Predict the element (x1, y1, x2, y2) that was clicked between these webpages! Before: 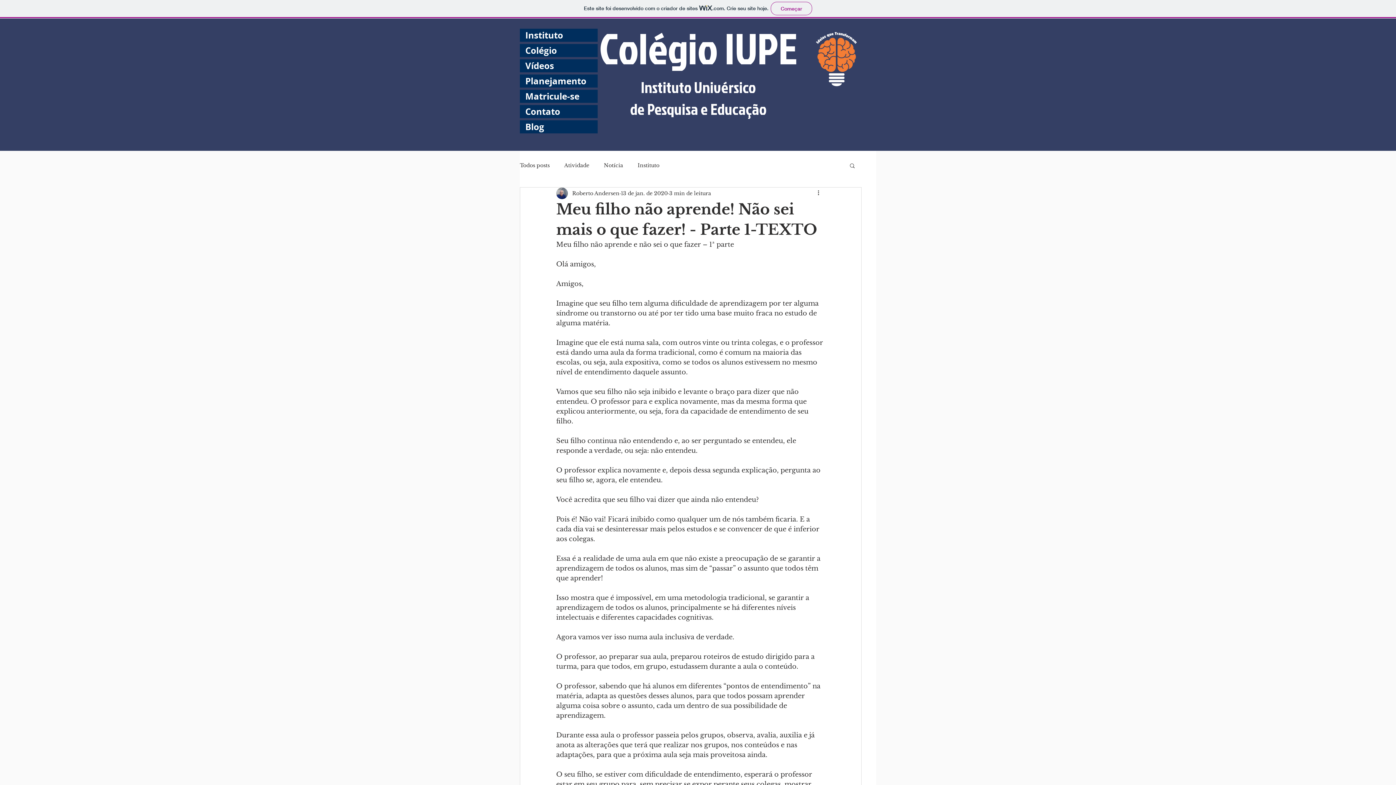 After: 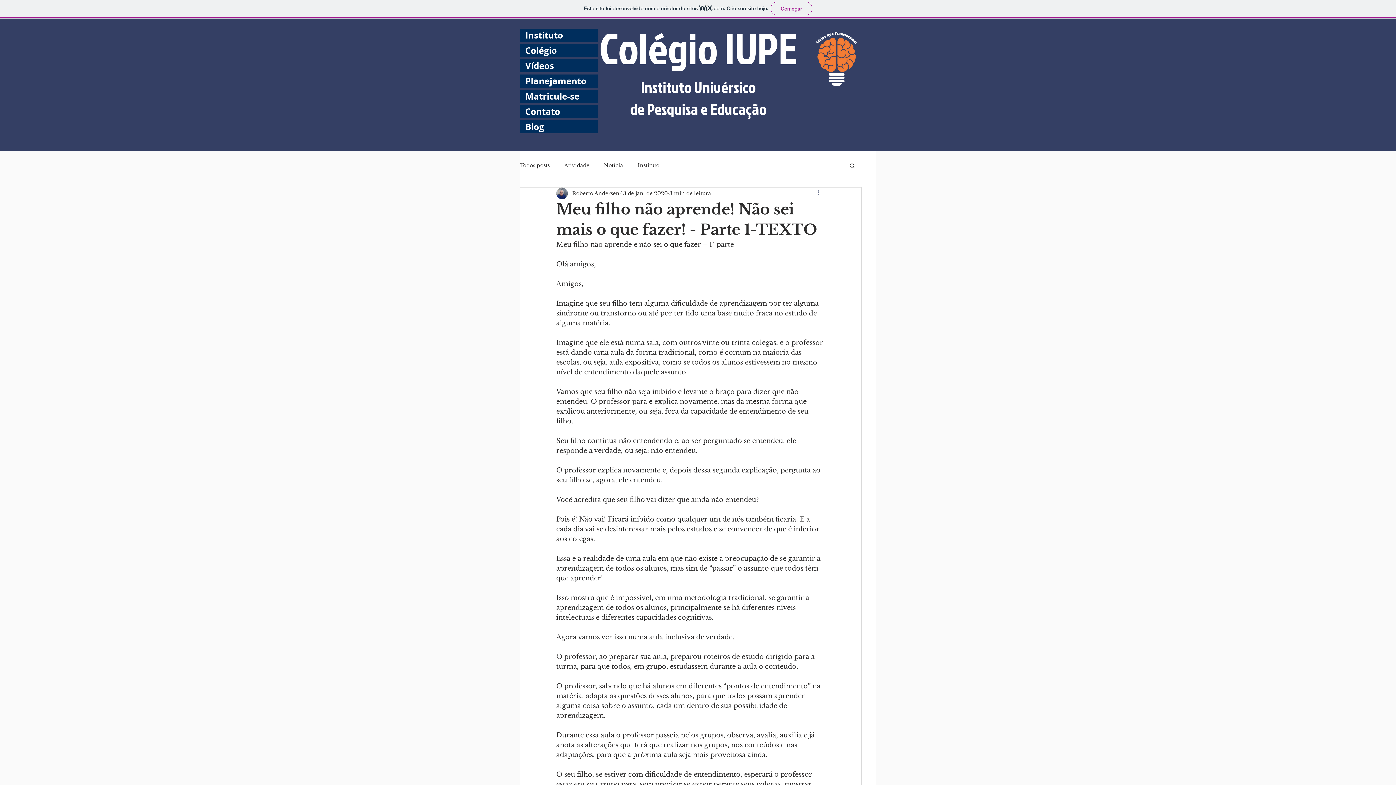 Action: label: Mais ações bbox: (816, 189, 825, 197)